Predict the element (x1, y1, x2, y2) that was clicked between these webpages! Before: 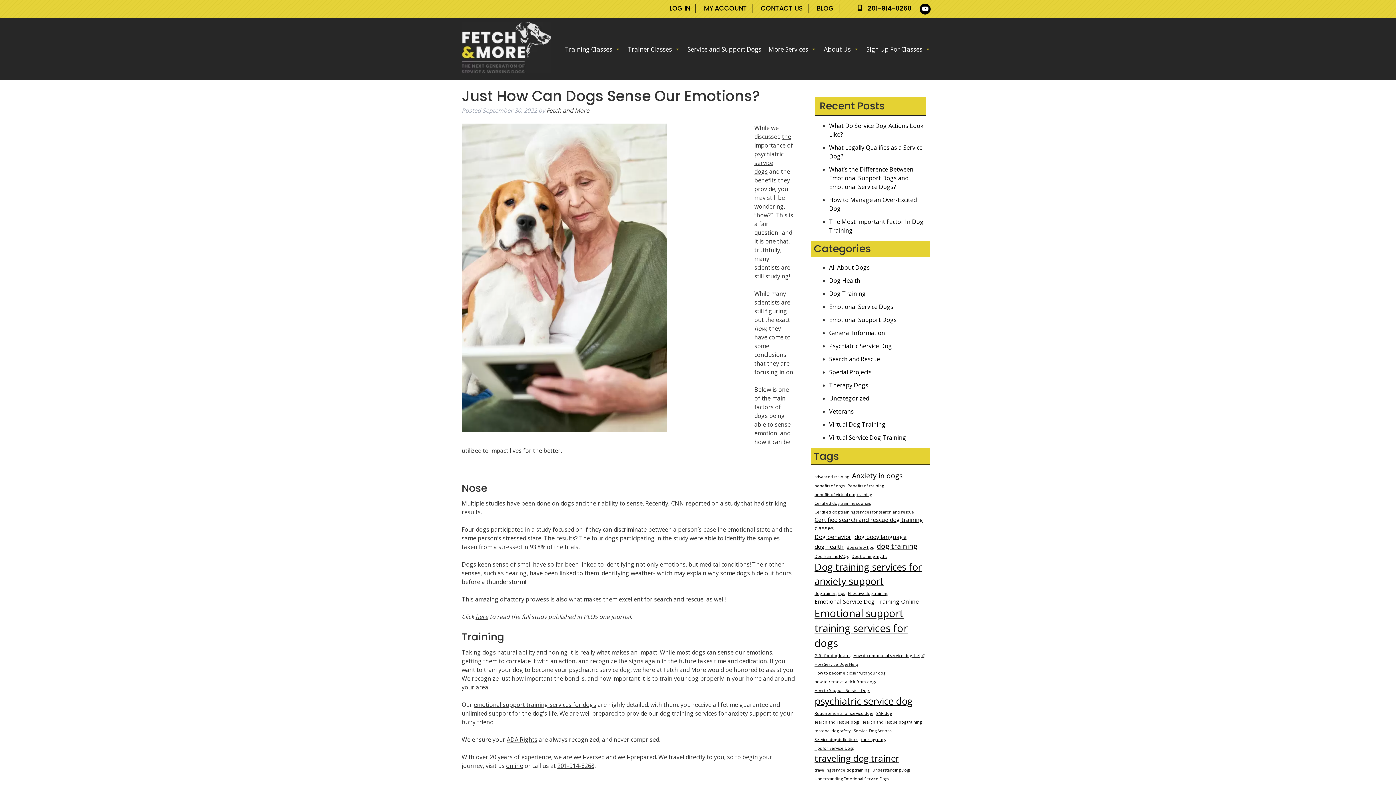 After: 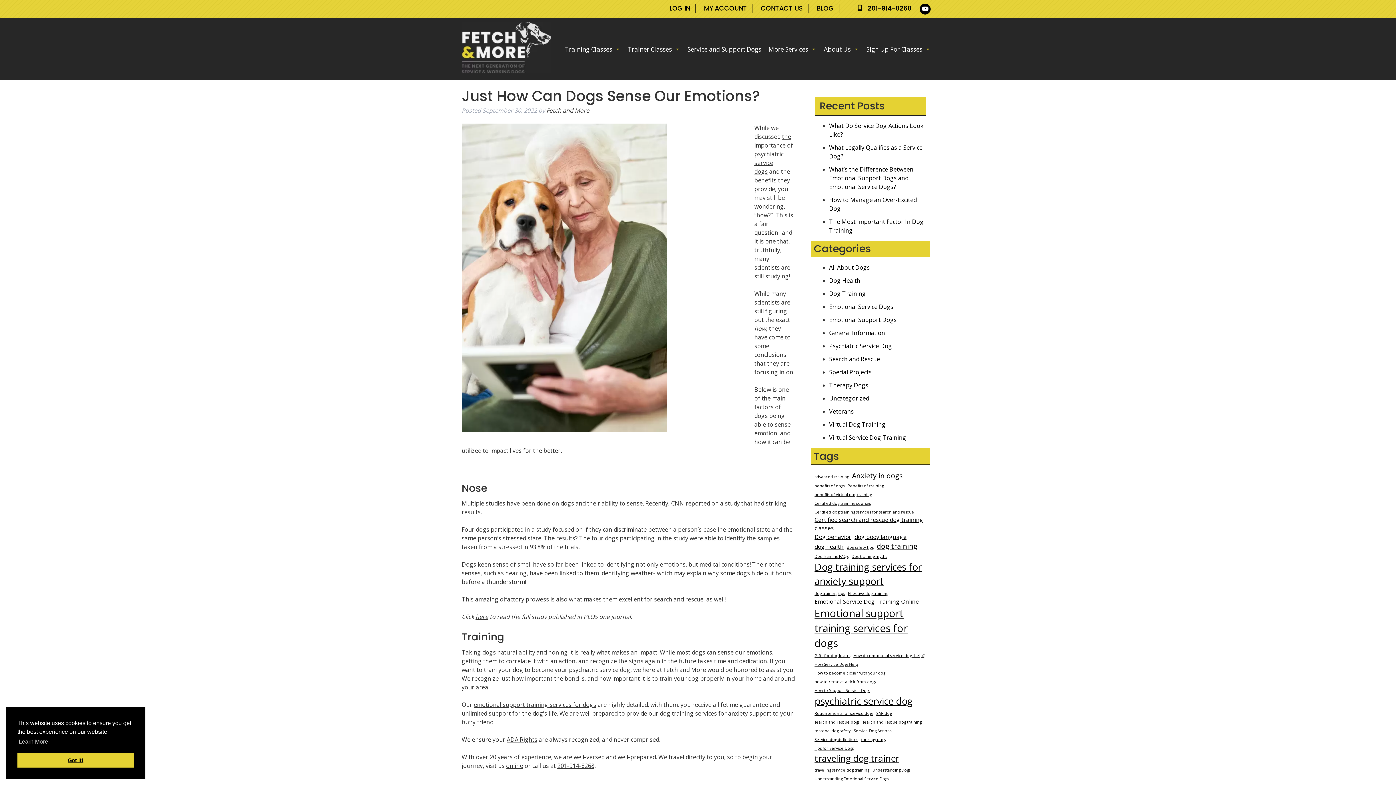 Action: bbox: (671, 499, 740, 507) label: CNN reported on a study